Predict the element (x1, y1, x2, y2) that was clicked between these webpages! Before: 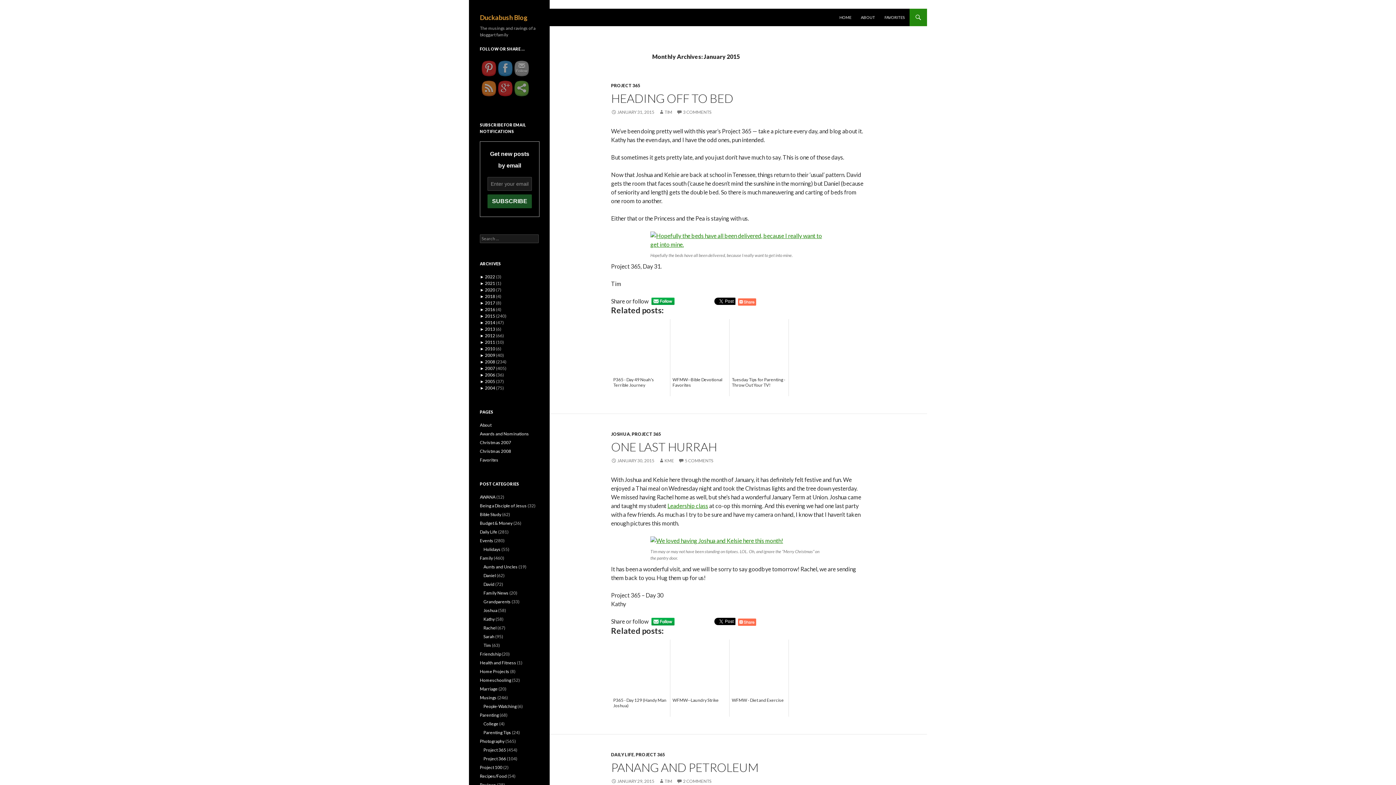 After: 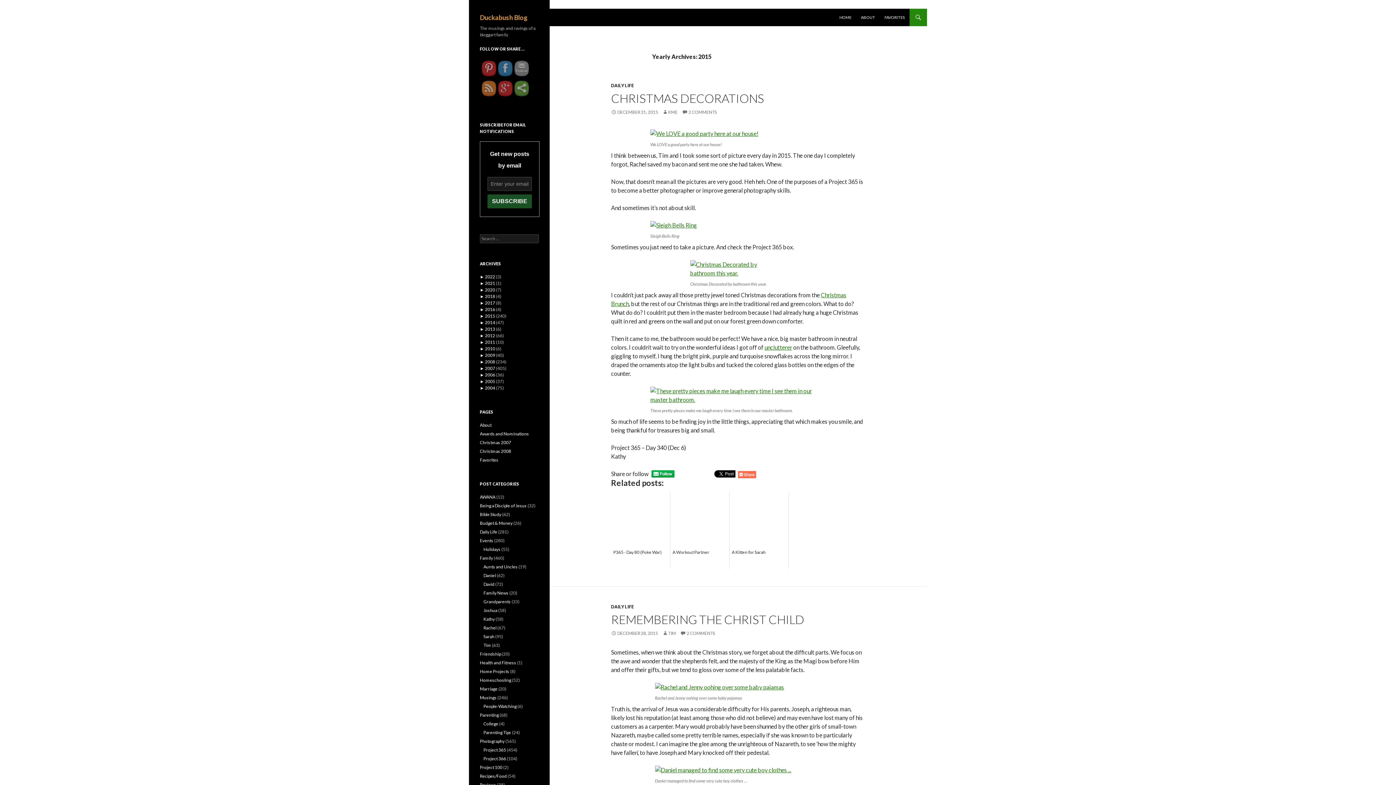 Action: bbox: (485, 313, 495, 318) label: 2015